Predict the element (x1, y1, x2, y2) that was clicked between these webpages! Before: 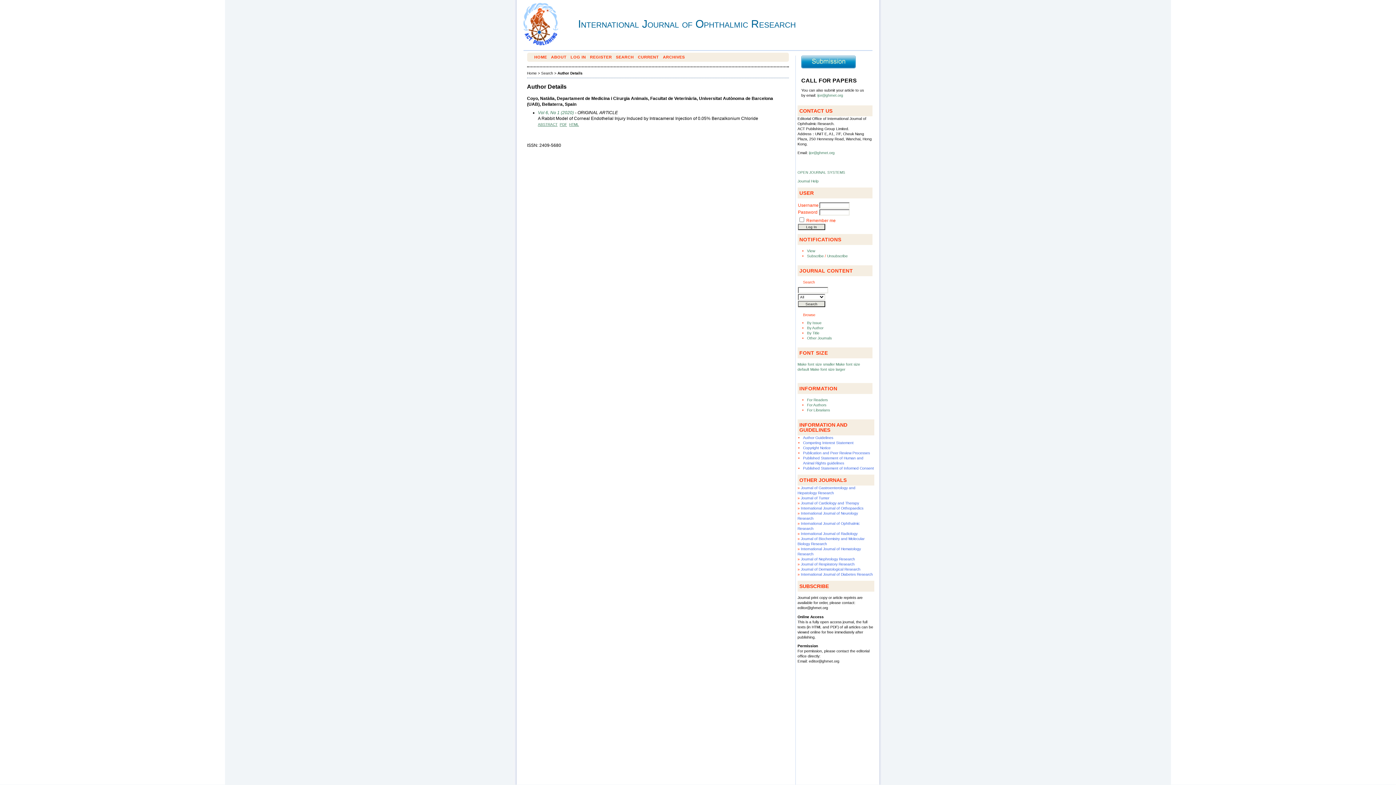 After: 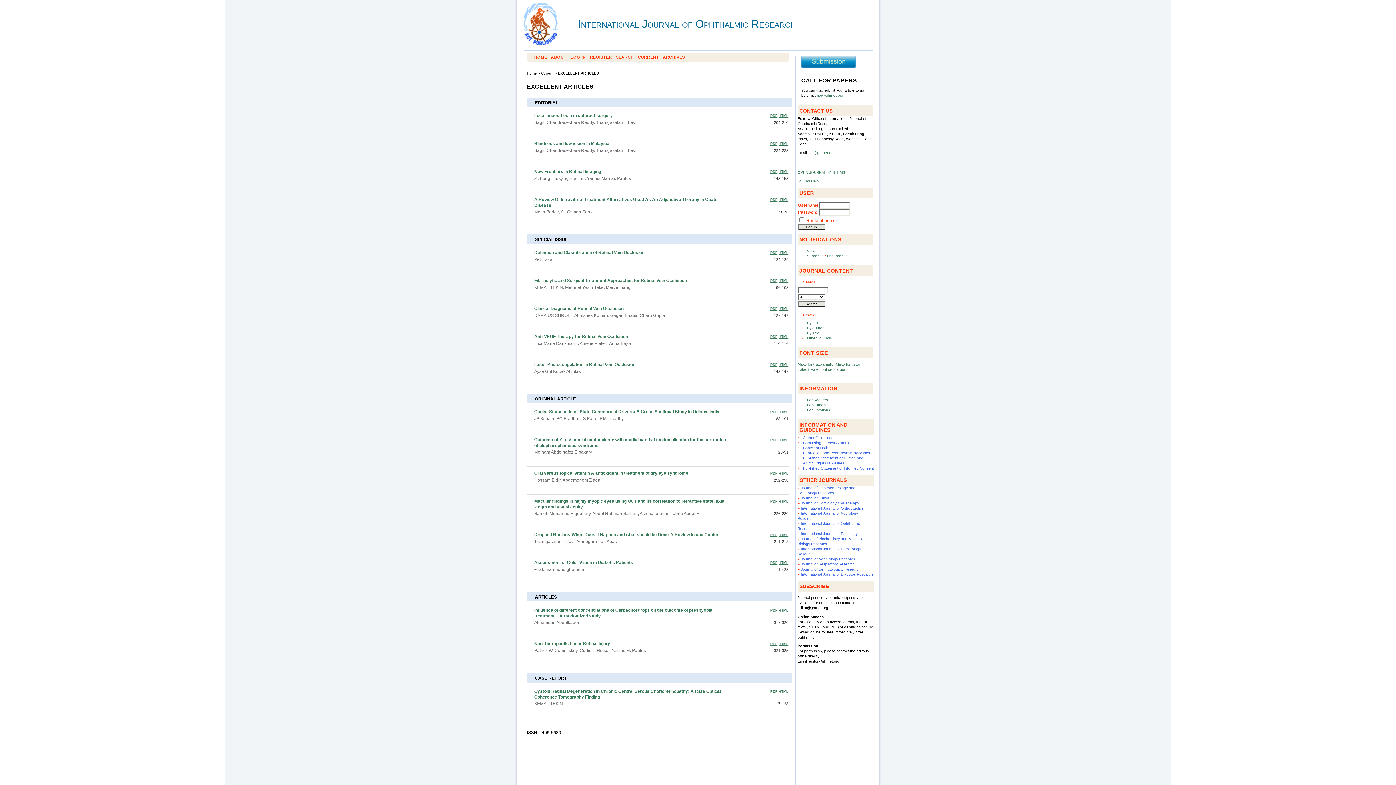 Action: bbox: (638, 54, 659, 59) label: CURRENT